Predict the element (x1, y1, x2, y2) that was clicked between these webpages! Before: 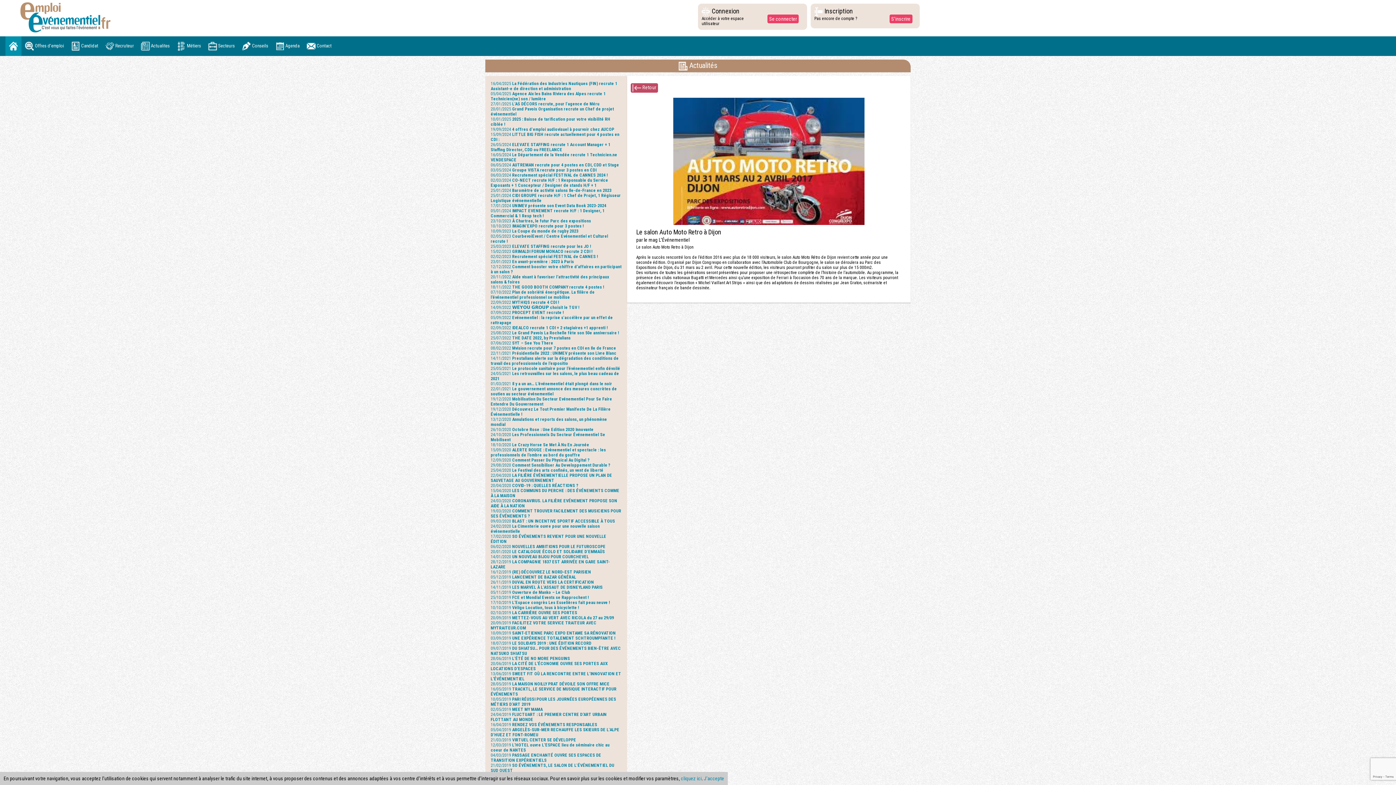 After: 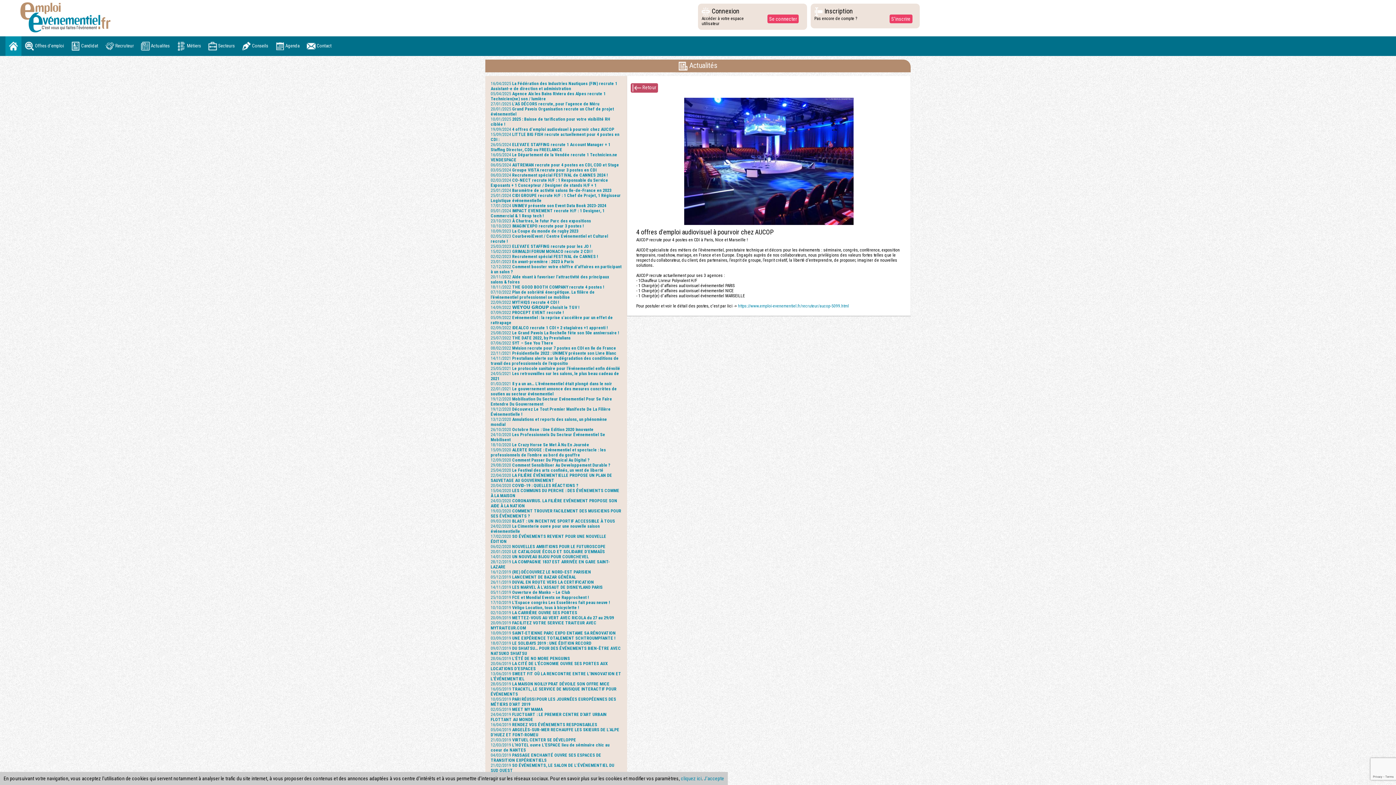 Action: bbox: (490, 126, 614, 131) label: 19/09/2024 4 offres d'emploi audiovisuel à pourvoir chez AUCOP